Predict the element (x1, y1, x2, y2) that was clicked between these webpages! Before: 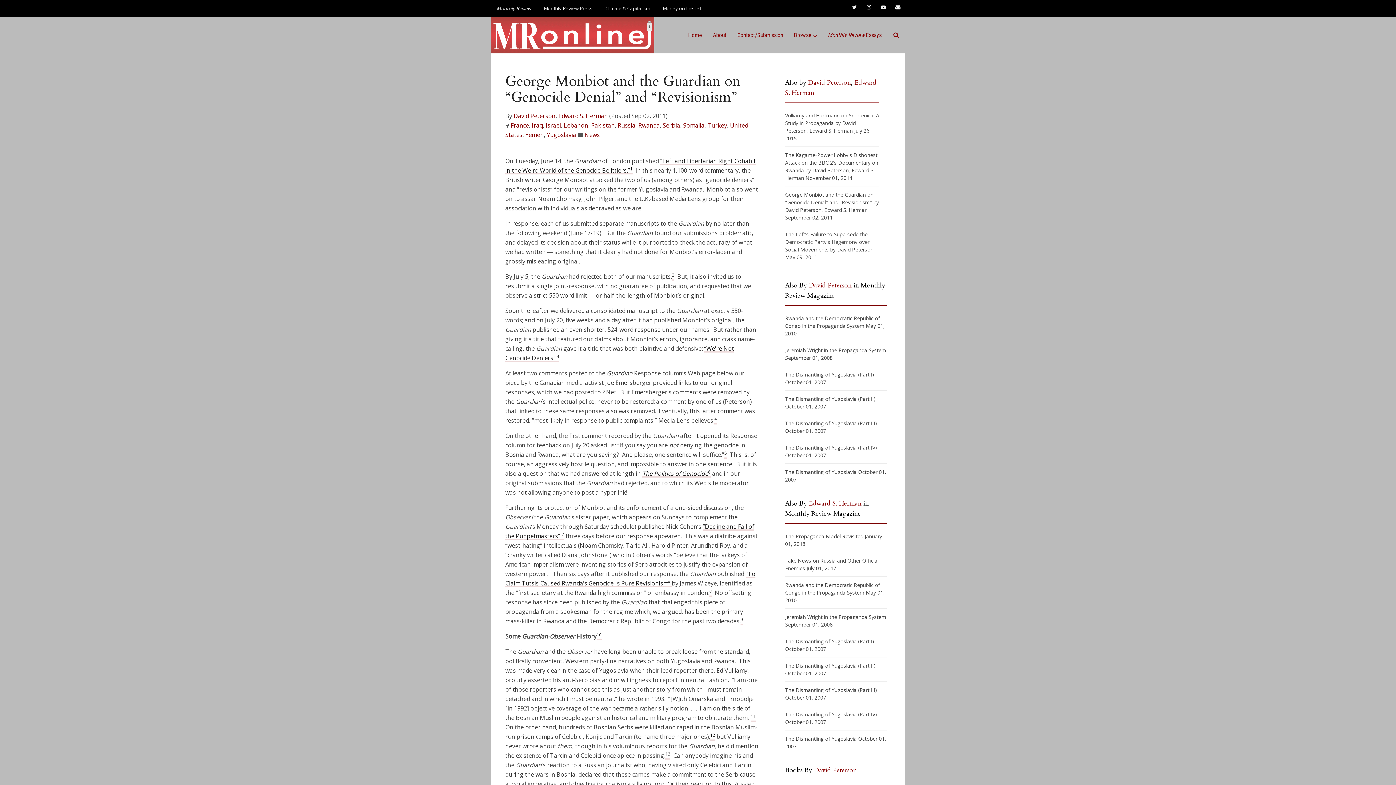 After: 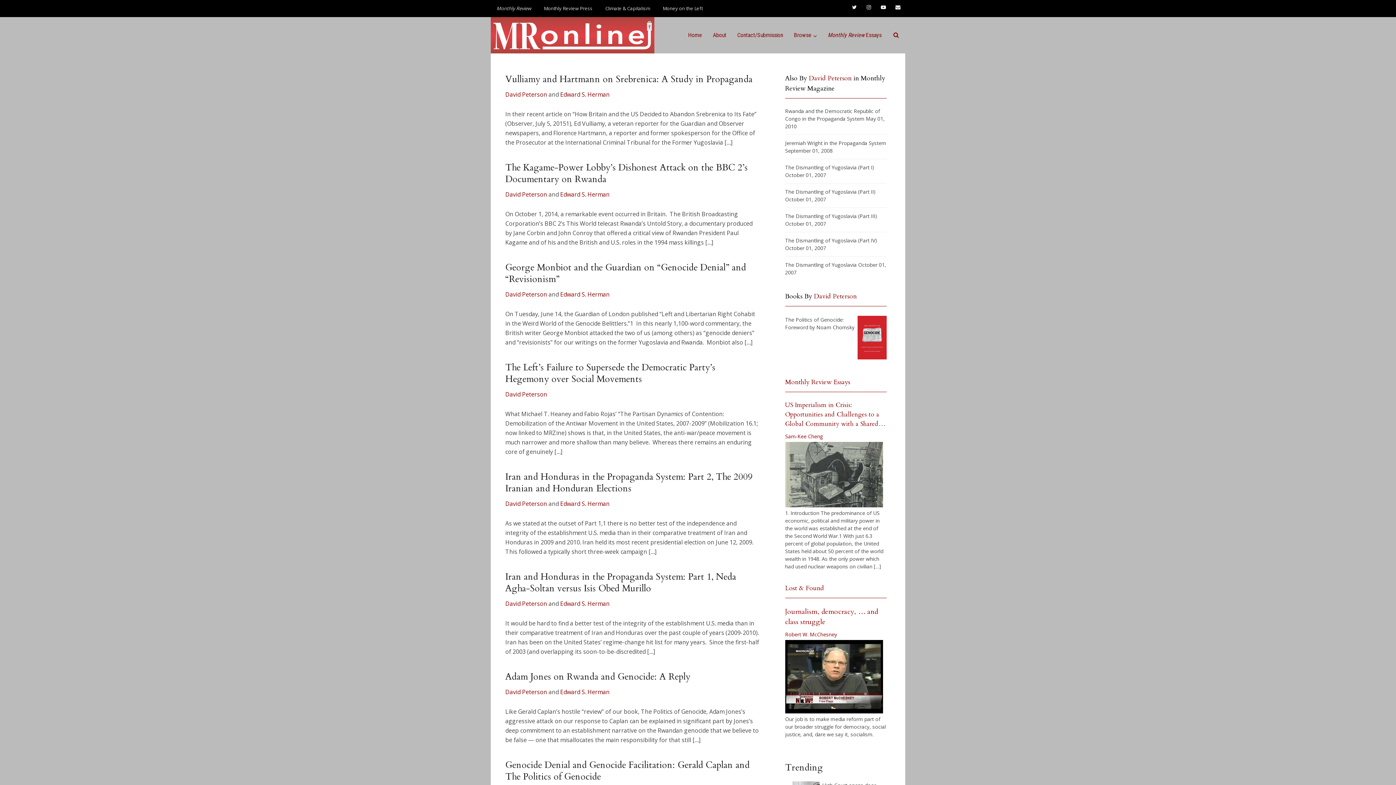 Action: bbox: (837, 246, 873, 253) label: David Peterson